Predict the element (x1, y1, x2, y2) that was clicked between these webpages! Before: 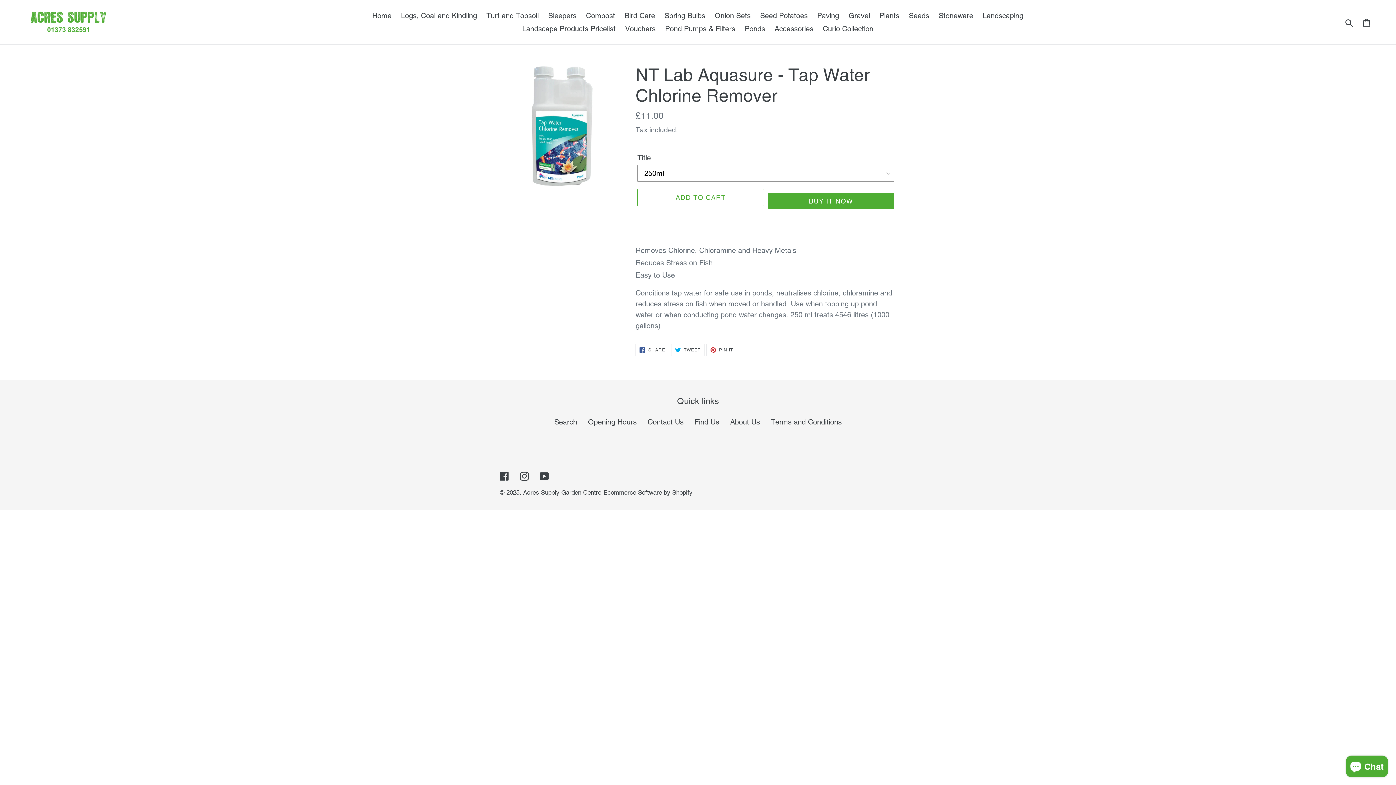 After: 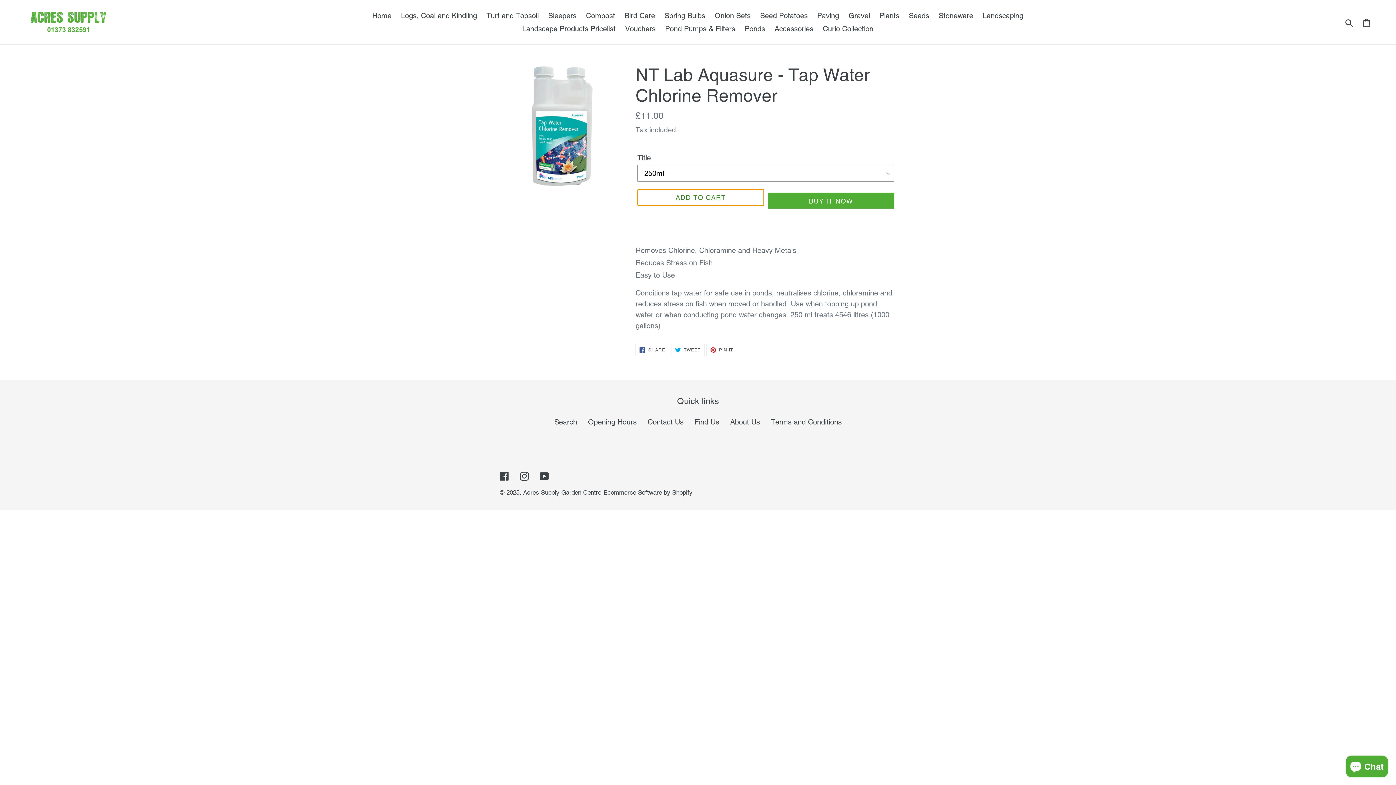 Action: bbox: (637, 189, 764, 206) label: ADD TO CART